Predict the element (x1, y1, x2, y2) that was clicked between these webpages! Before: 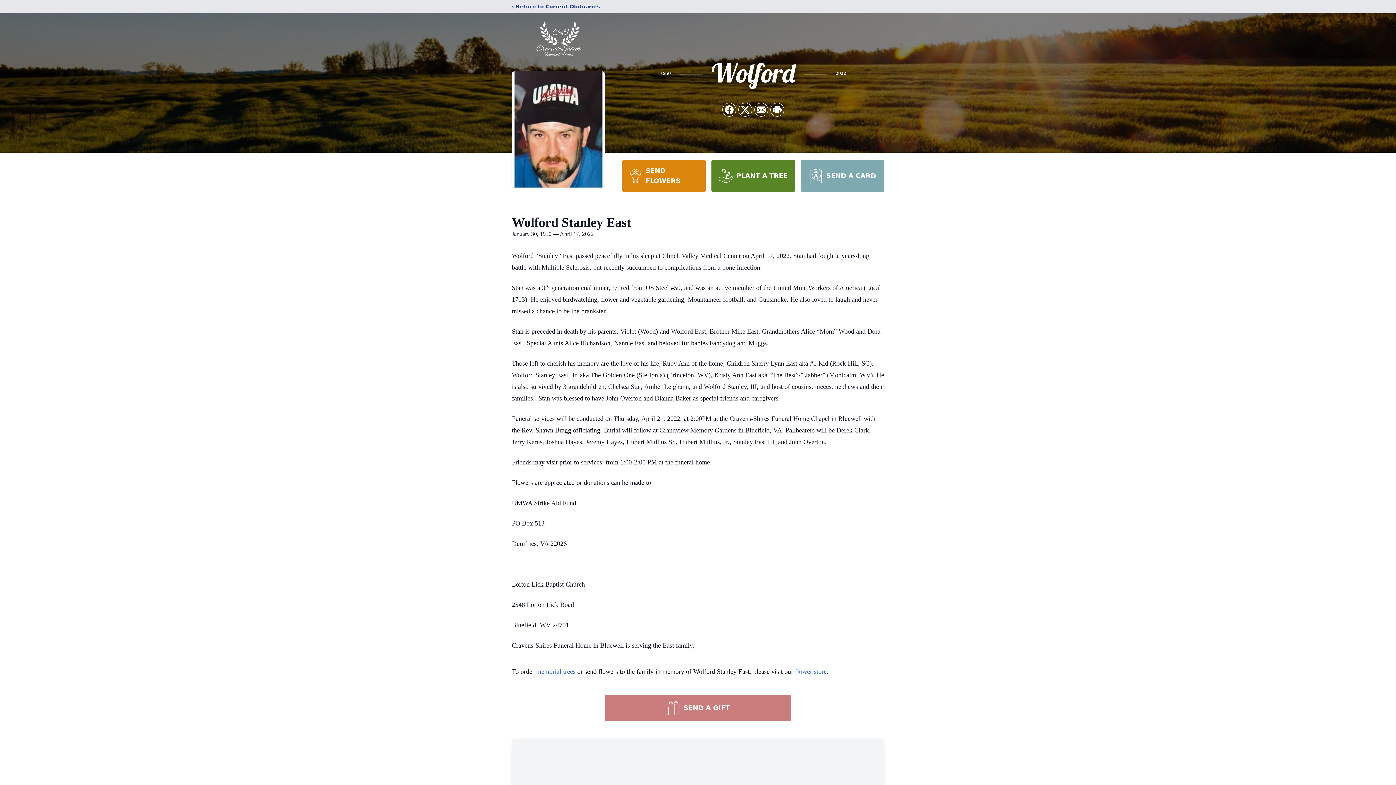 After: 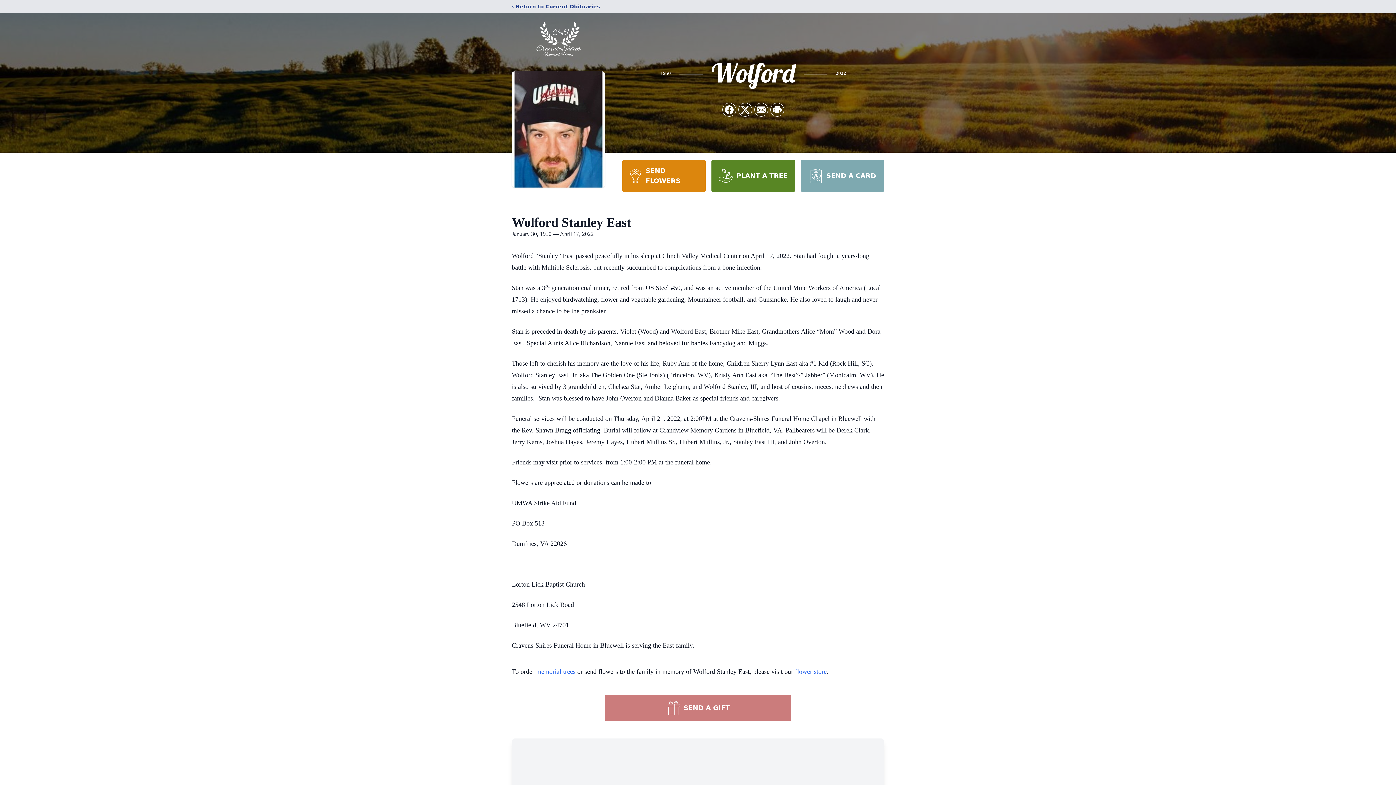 Action: label: SEND A GIFT bbox: (605, 695, 791, 721)